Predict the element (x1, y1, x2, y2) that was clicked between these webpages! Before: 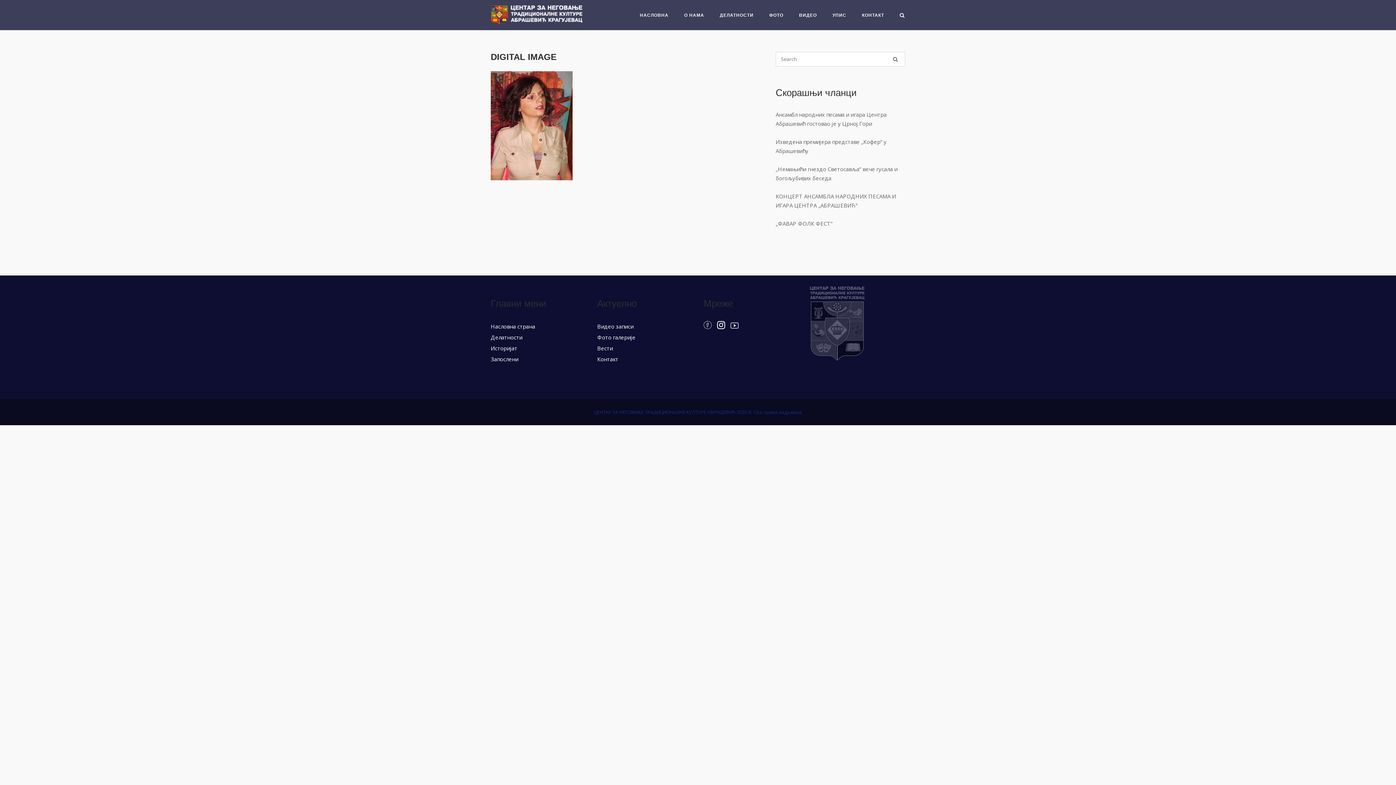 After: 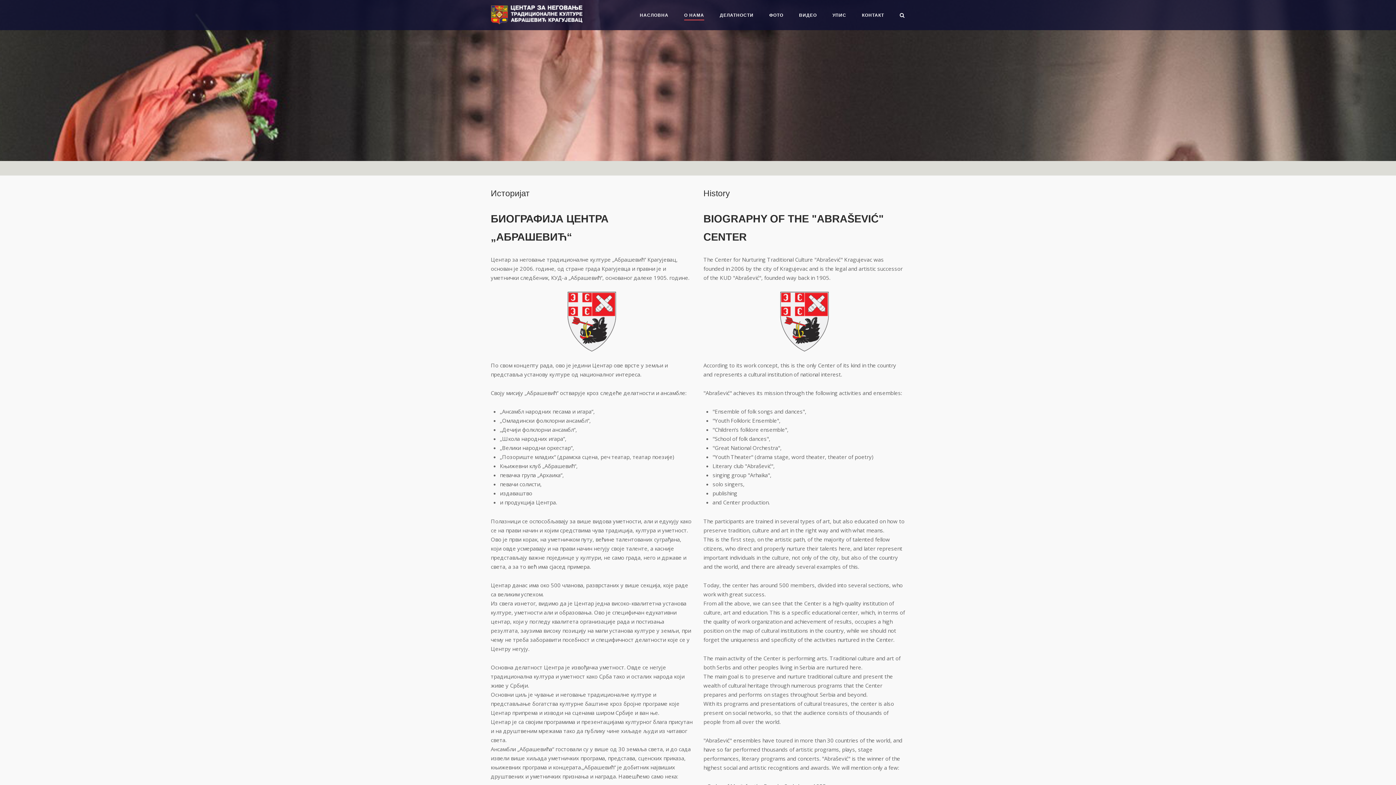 Action: bbox: (490, 344, 517, 352) label: Историјат